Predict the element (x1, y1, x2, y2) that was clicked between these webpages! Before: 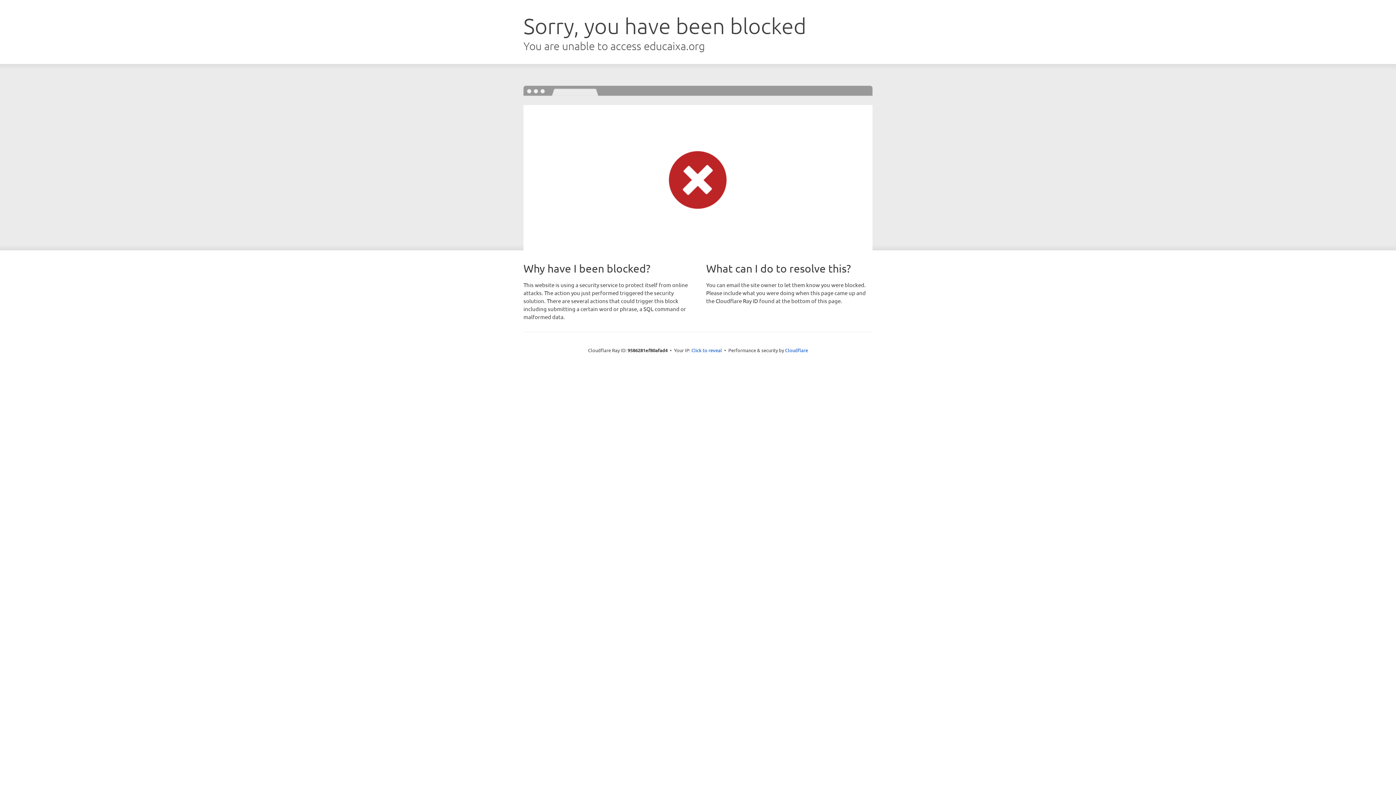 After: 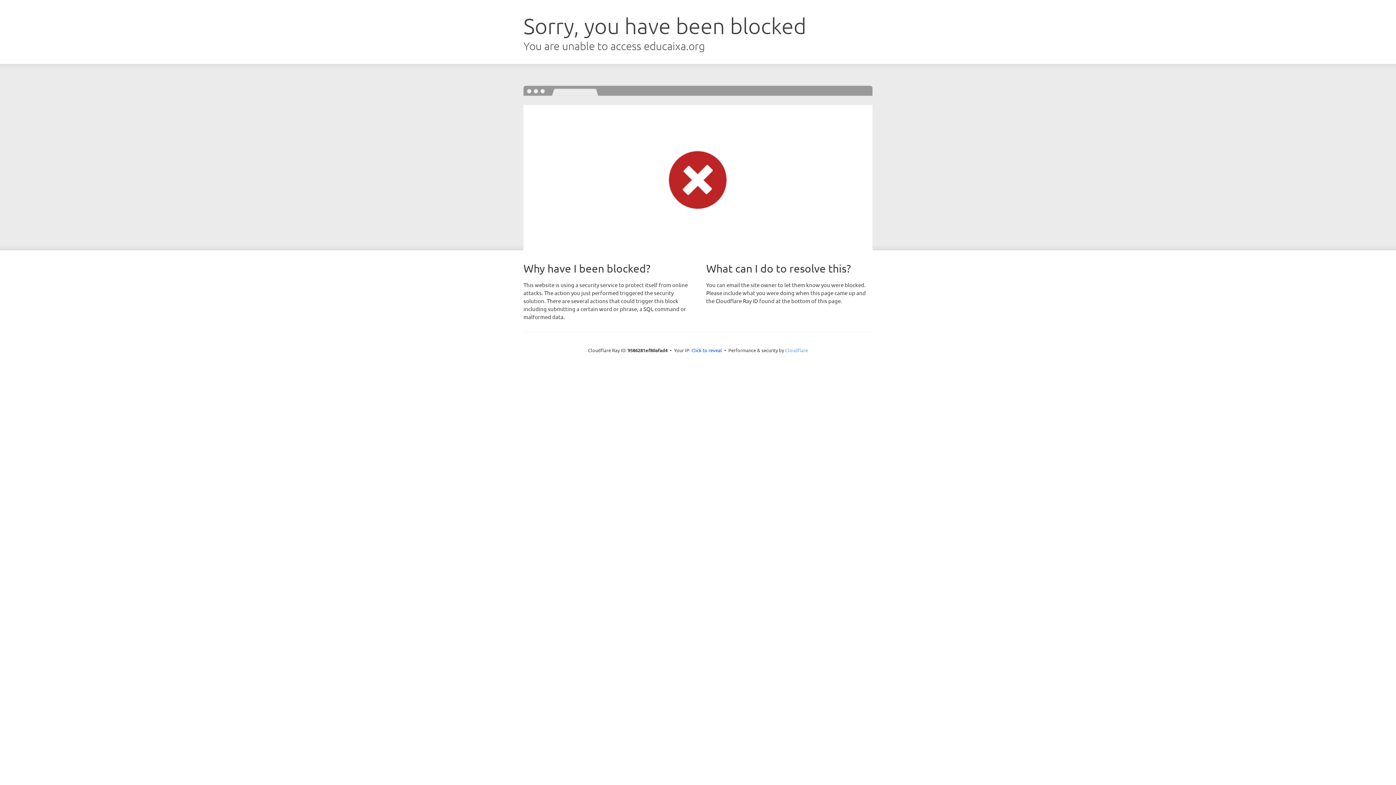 Action: bbox: (785, 347, 808, 353) label: Cloudflare